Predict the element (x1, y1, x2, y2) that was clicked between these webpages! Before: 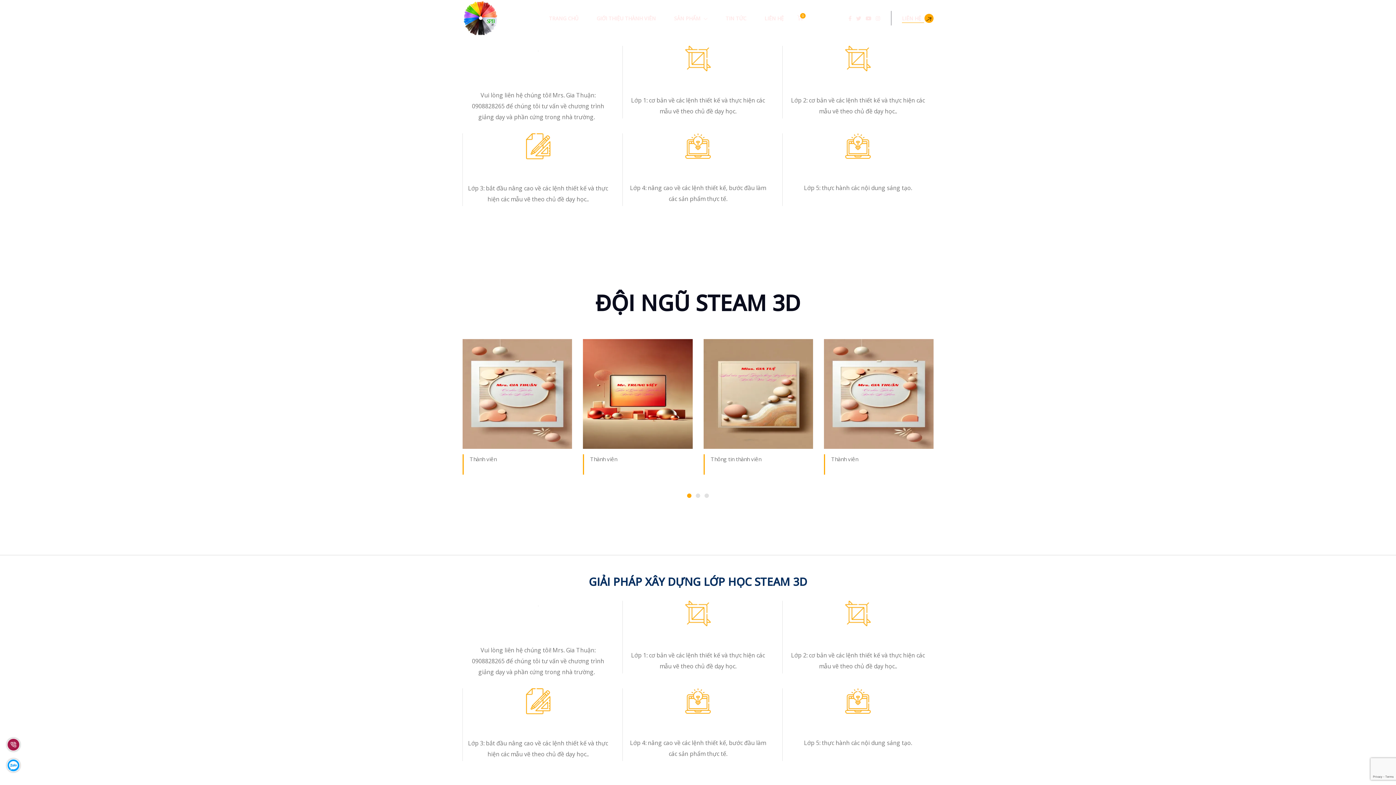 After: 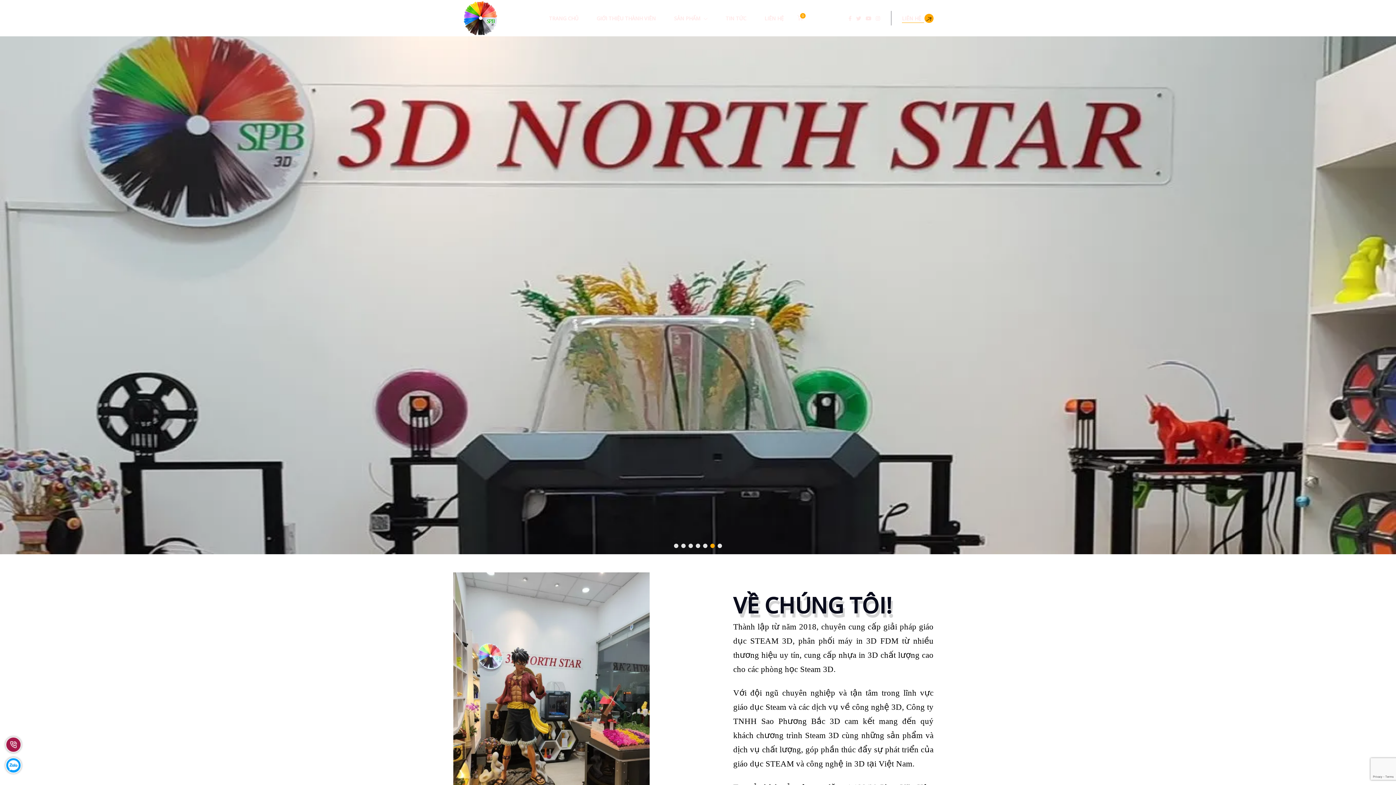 Action: bbox: (462, 0, 498, 36)